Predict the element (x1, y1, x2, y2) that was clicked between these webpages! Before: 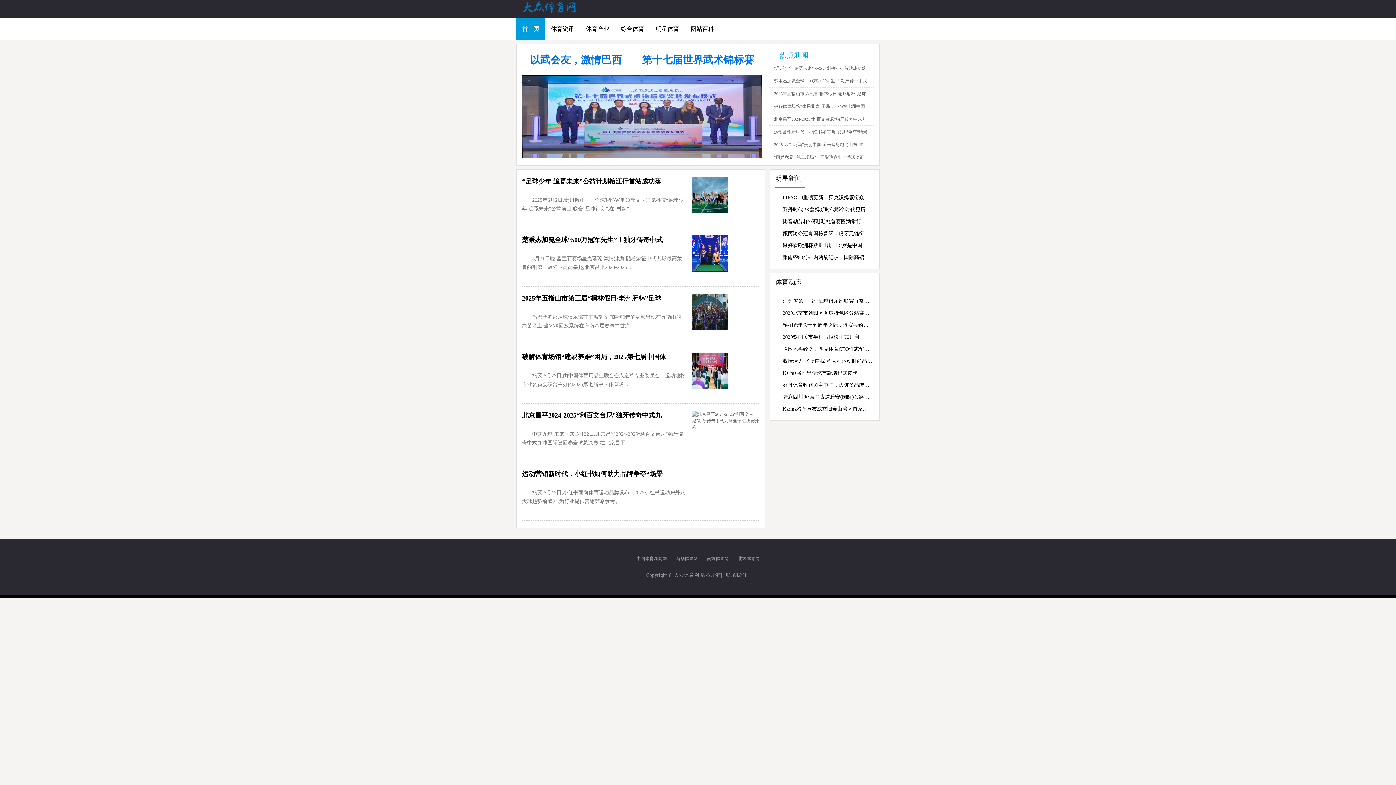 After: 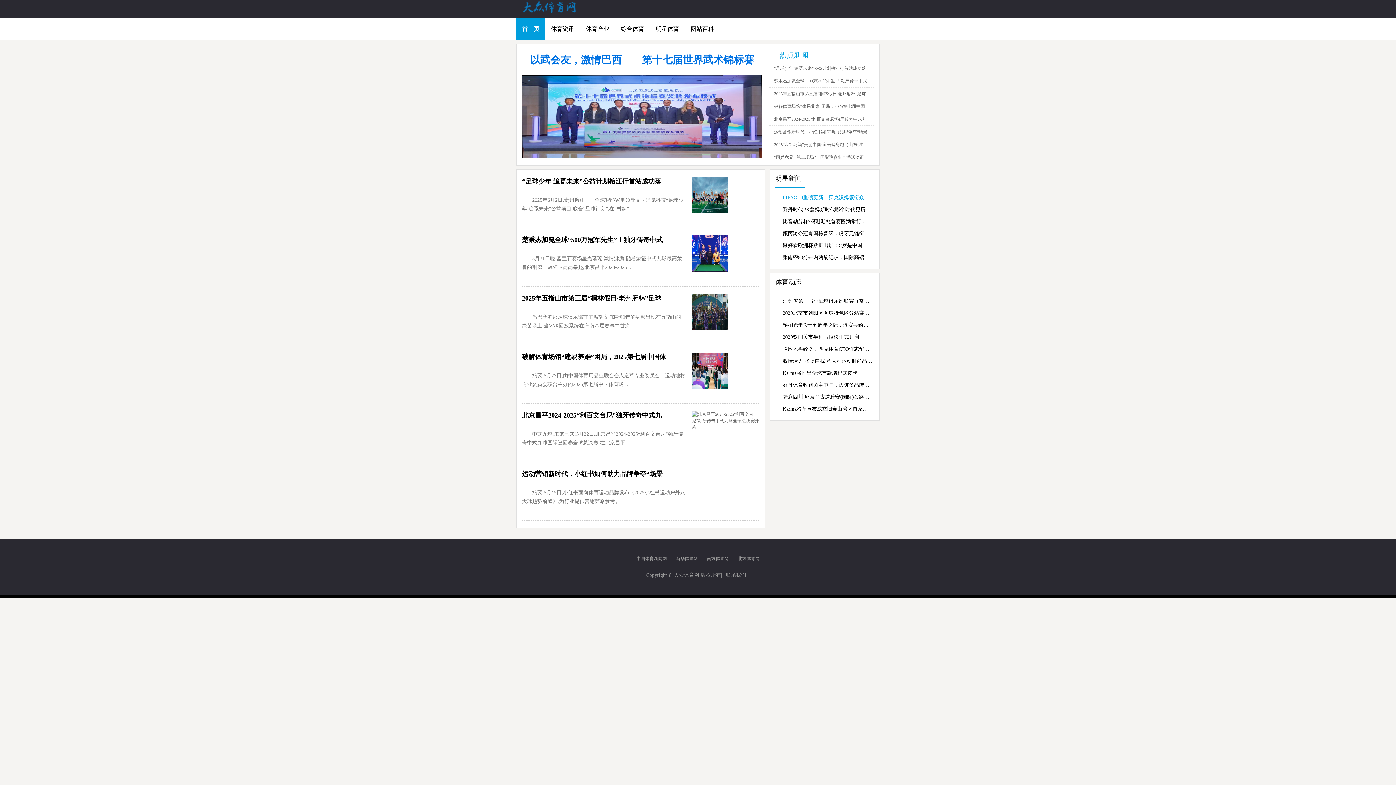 Action: label: FIFAOL4重磅更新，贝克汉姆领衔众星霸气登 bbox: (782, 191, 872, 203)